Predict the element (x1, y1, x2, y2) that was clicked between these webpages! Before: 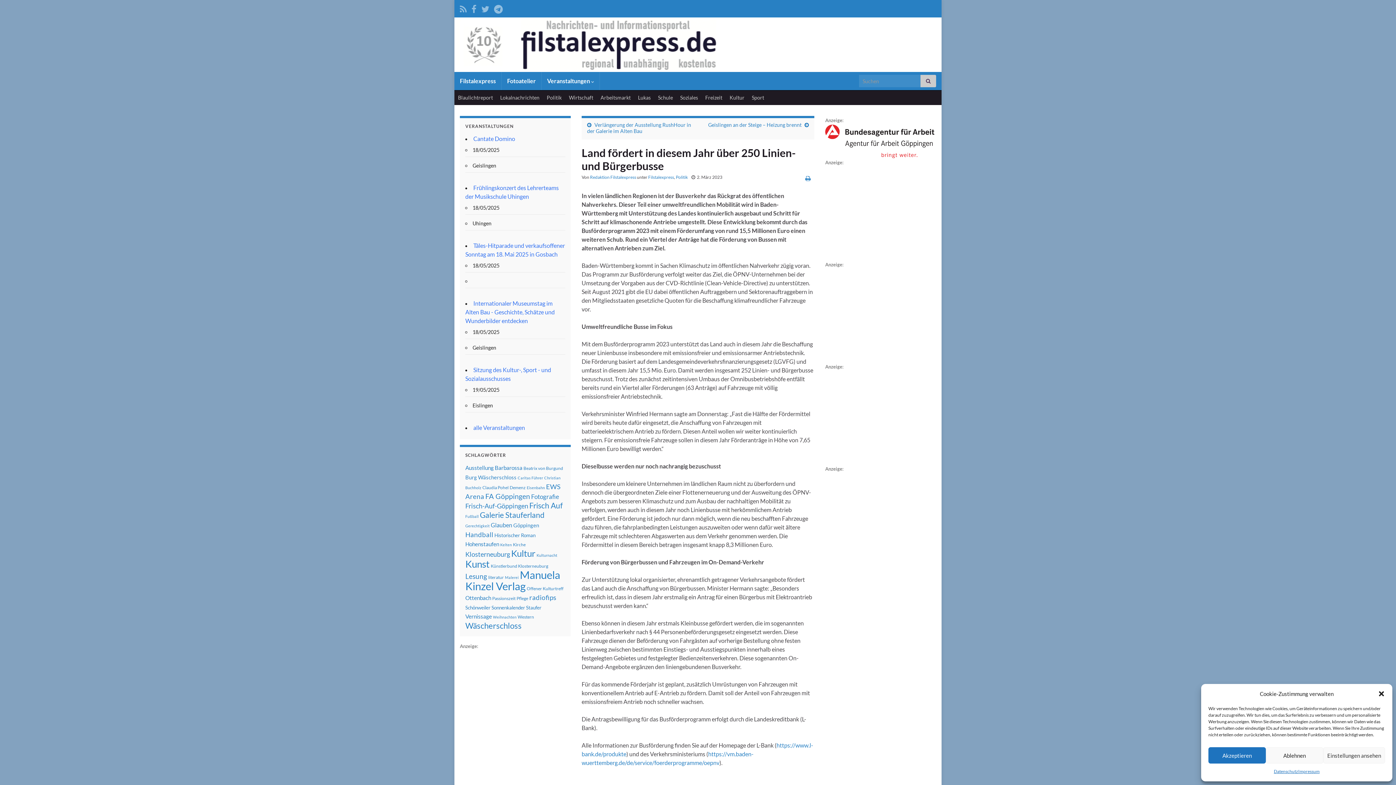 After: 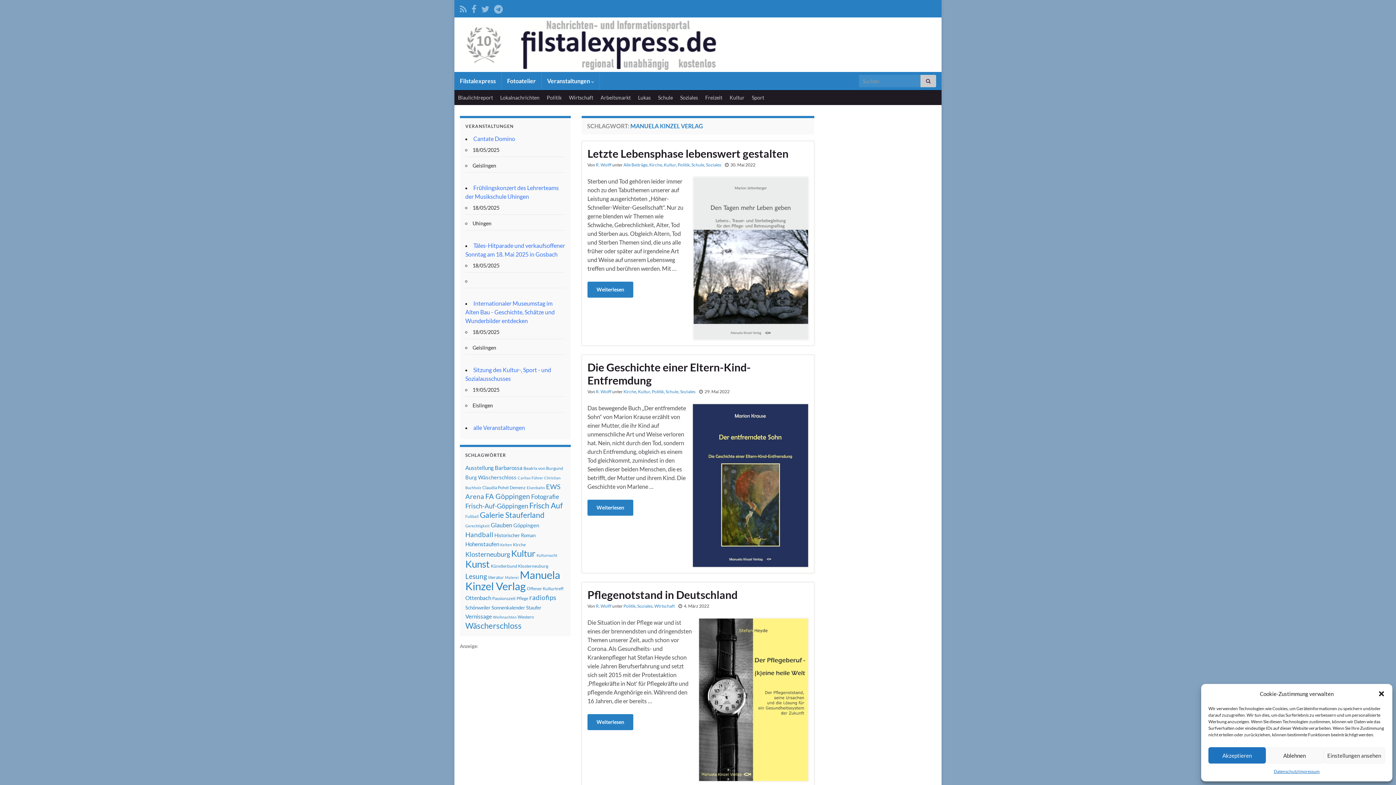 Action: bbox: (465, 568, 560, 592) label: Manuela Kinzel Verlag (64 Einträge)